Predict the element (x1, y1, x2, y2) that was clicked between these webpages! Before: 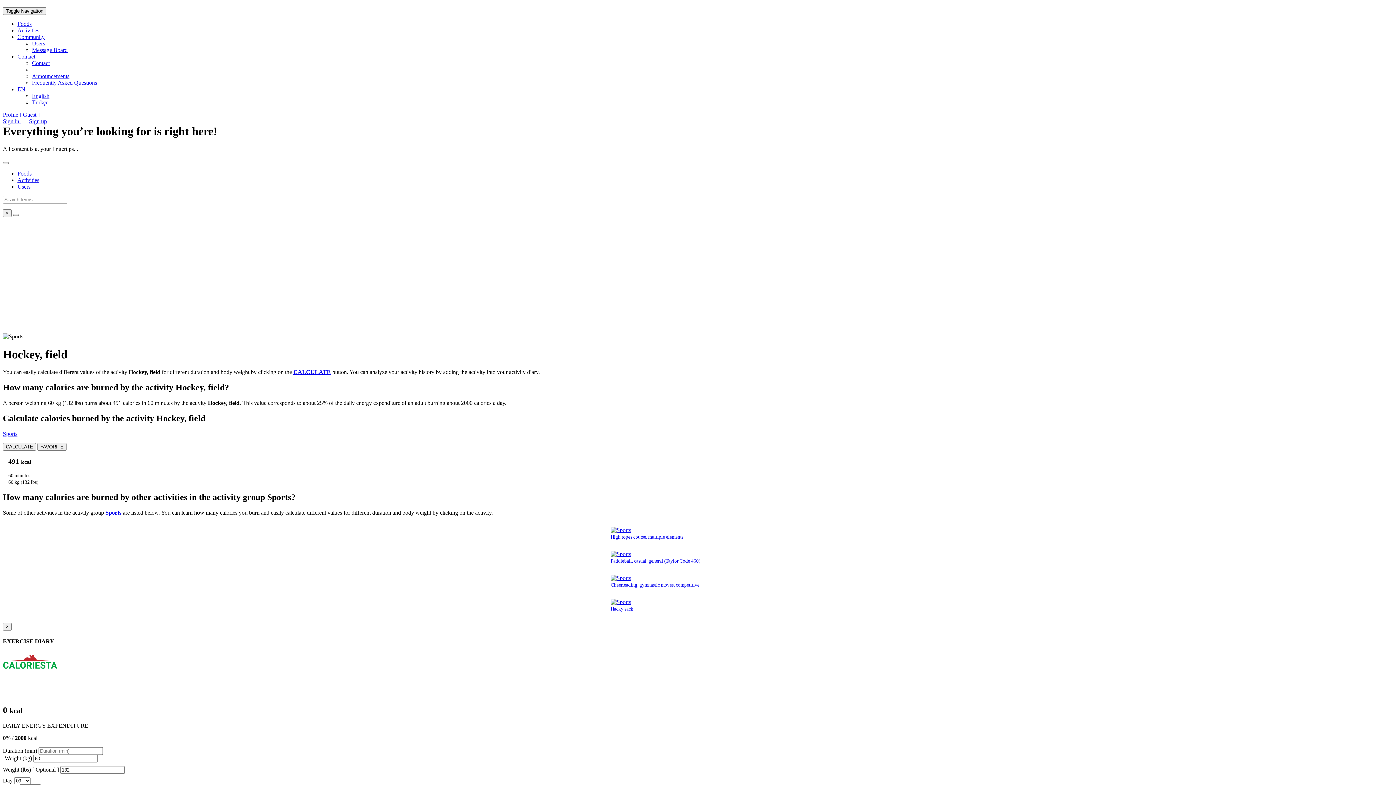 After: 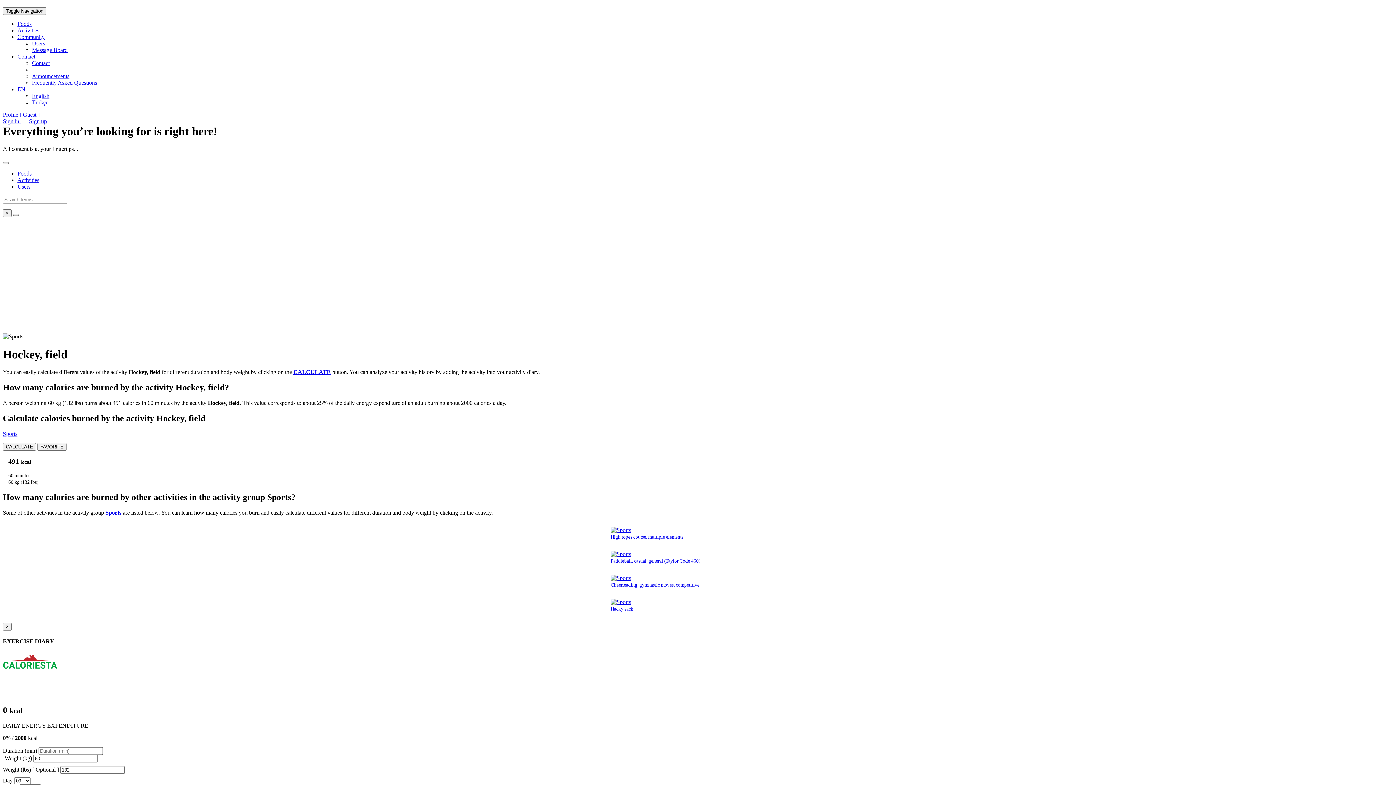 Action: bbox: (2, 118, 20, 124) label: Sign in 